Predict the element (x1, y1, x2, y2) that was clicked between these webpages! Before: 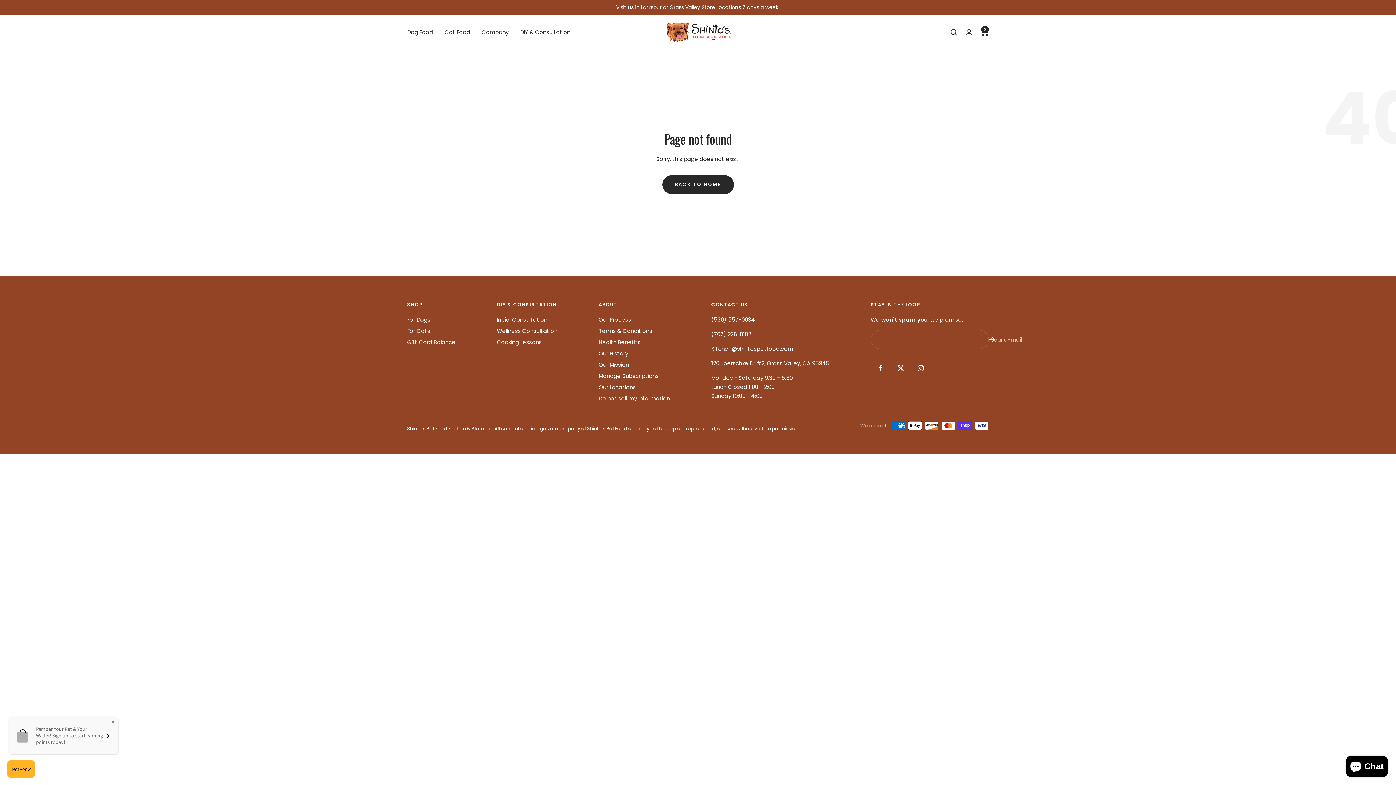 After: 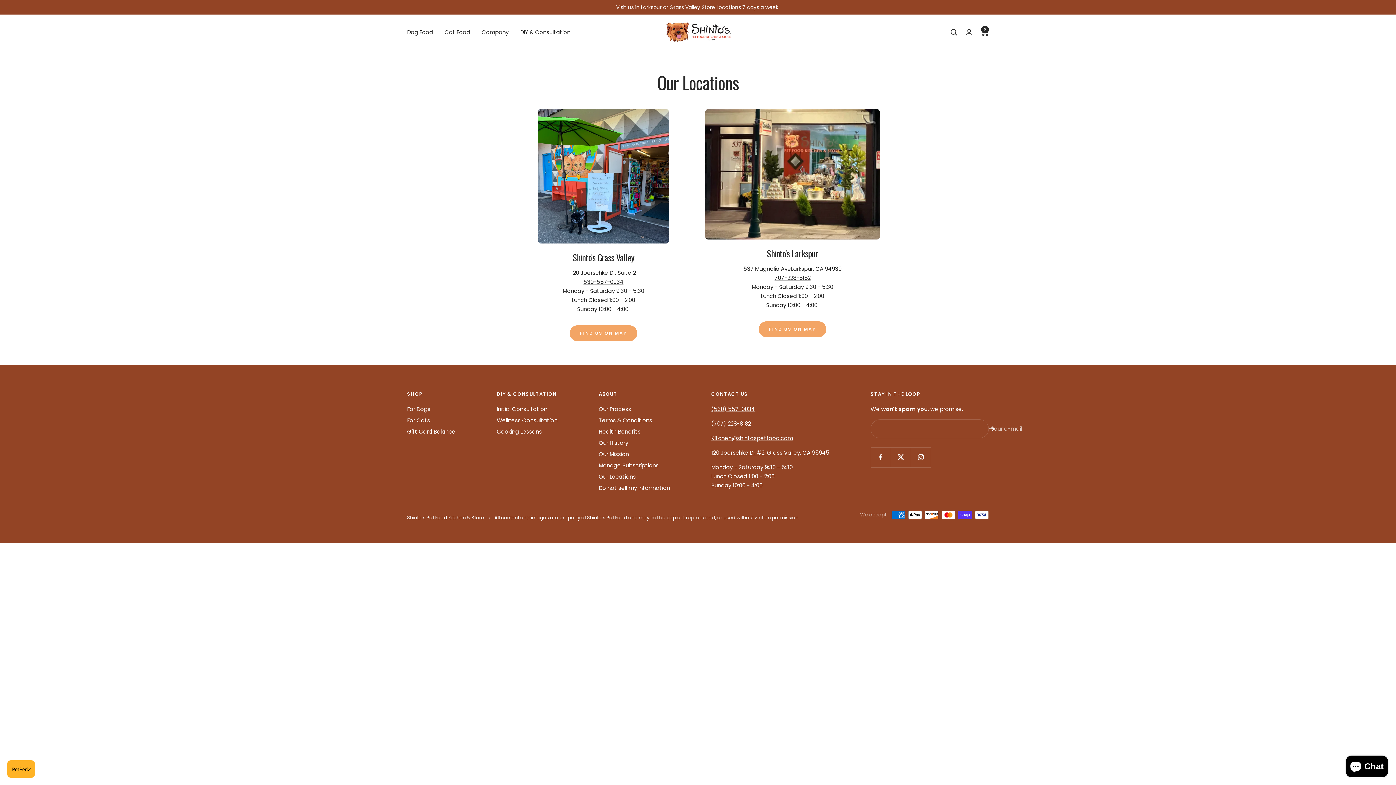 Action: bbox: (598, 382, 636, 392) label: Our Locations